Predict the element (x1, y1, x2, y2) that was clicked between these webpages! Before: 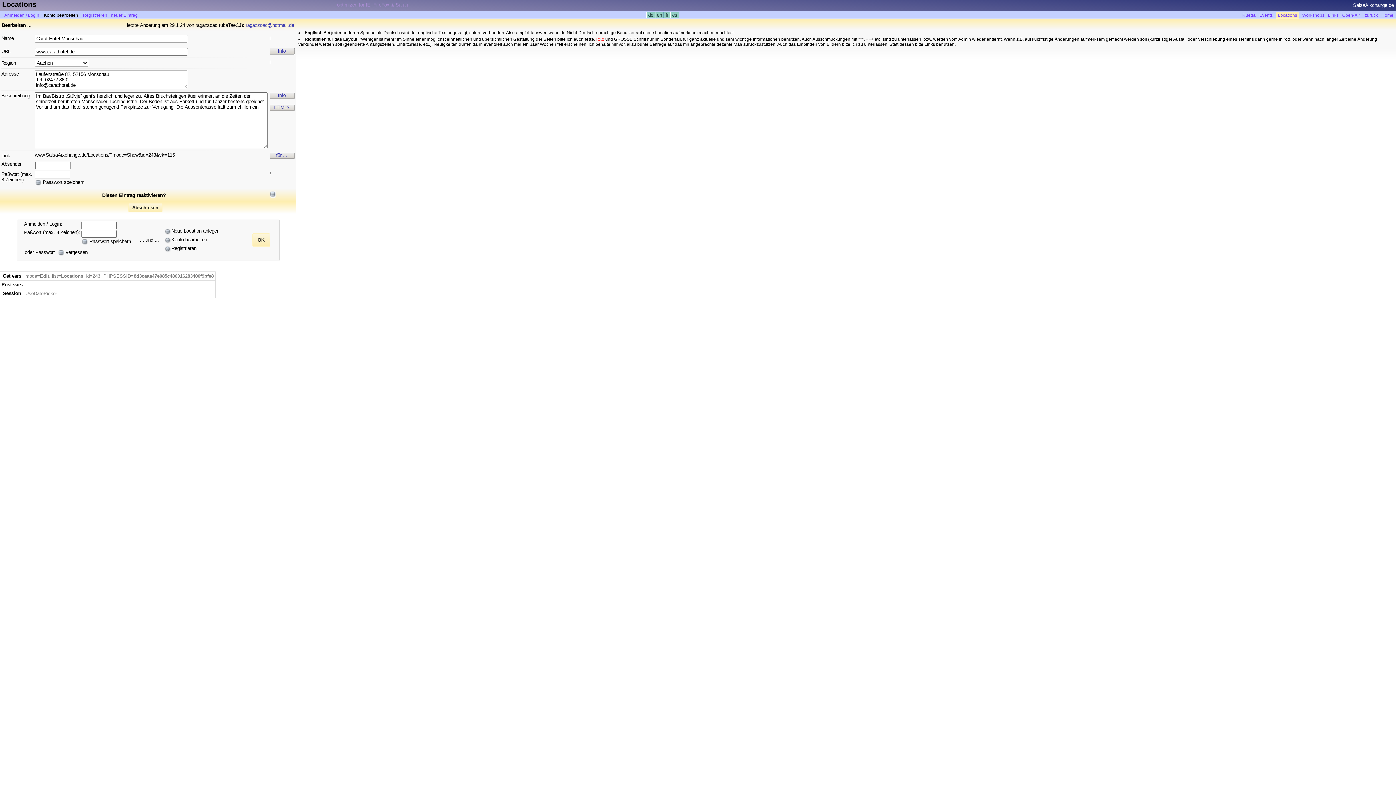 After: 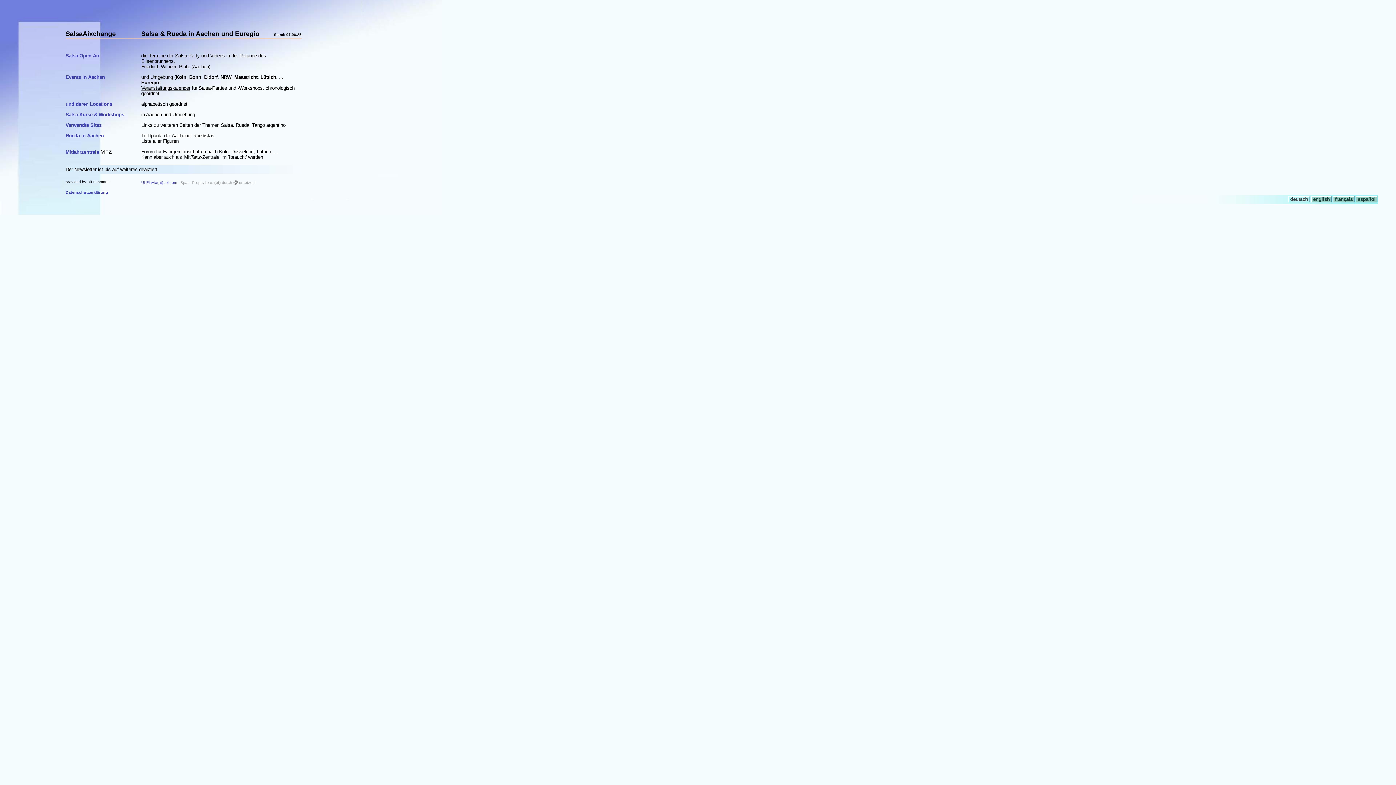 Action: bbox: (1381, 12, 1394, 18) label: Home